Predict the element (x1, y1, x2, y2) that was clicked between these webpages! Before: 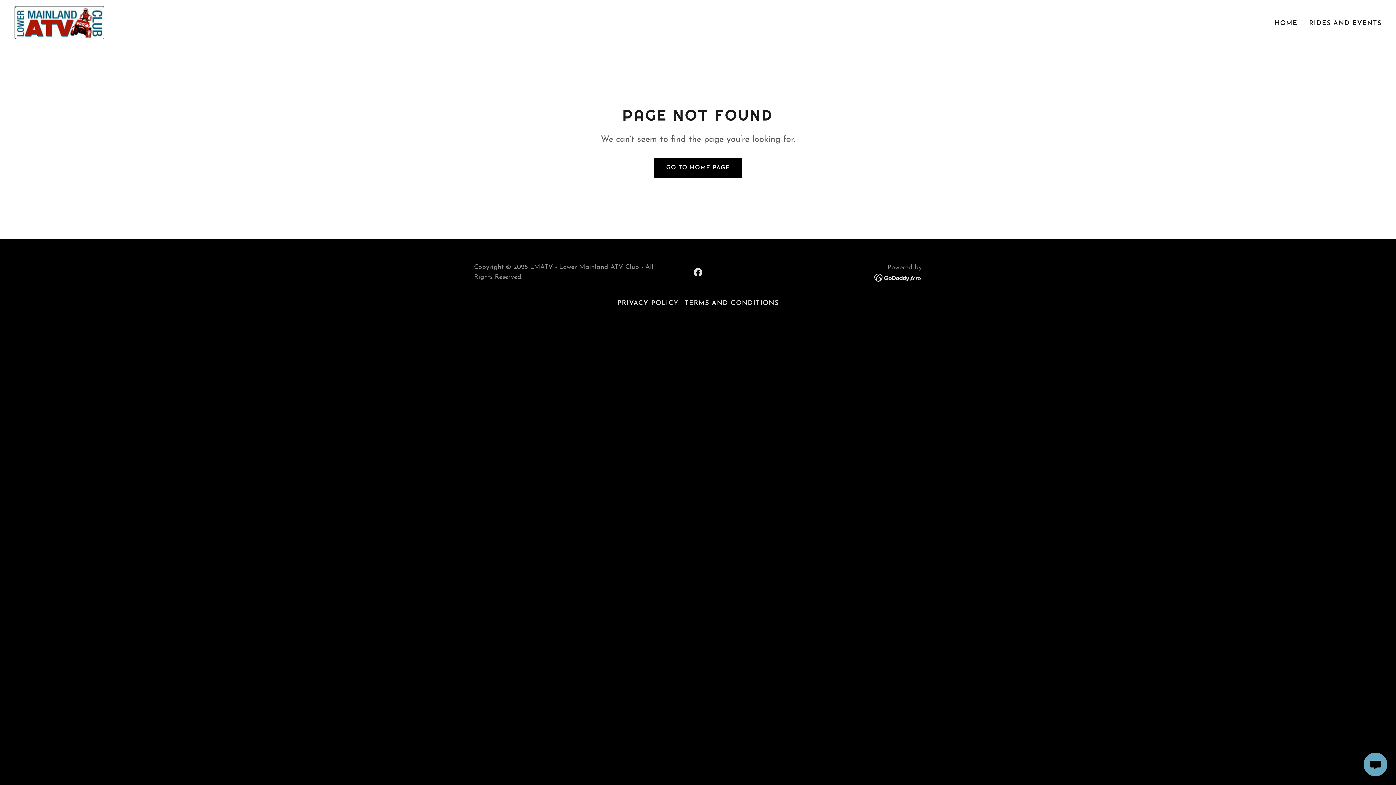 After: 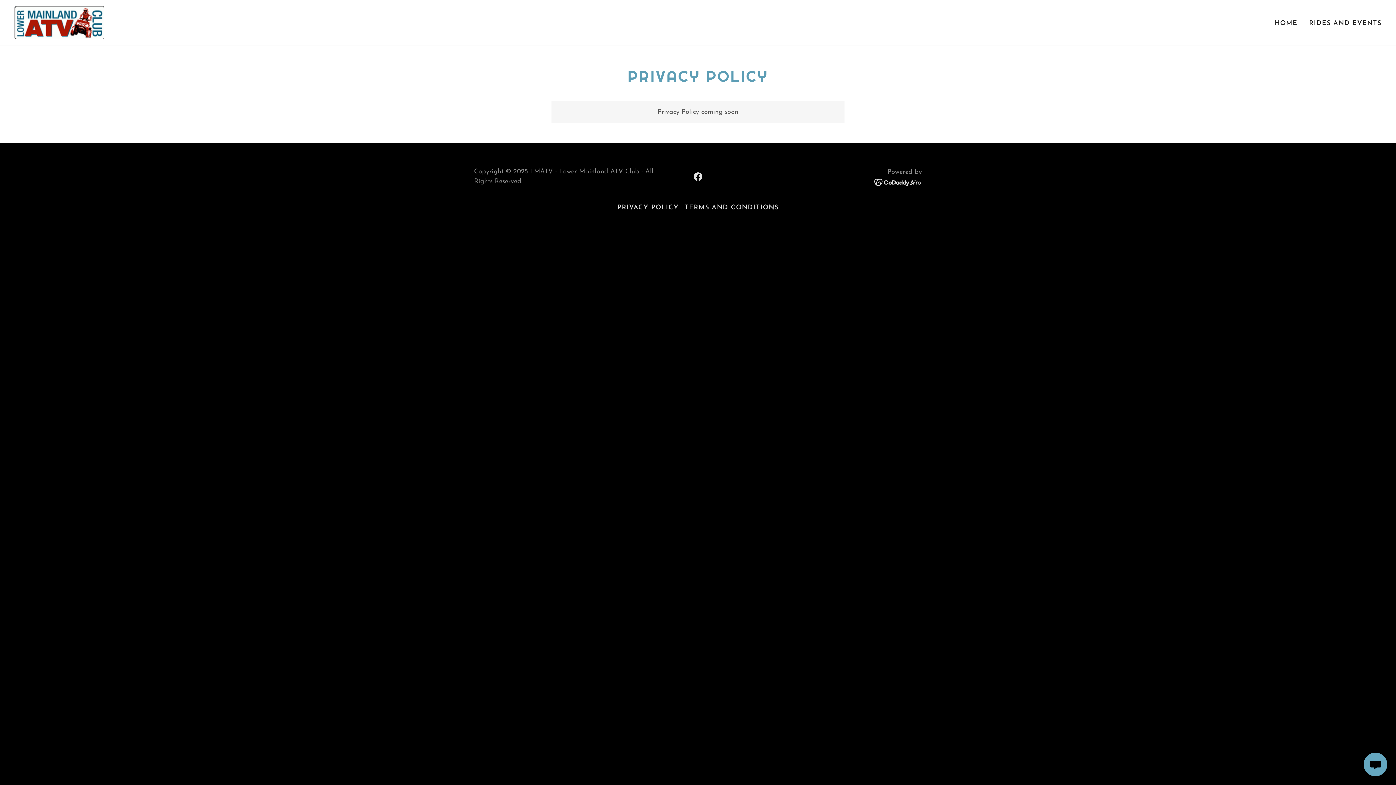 Action: label: PRIVACY POLICY bbox: (614, 297, 681, 309)